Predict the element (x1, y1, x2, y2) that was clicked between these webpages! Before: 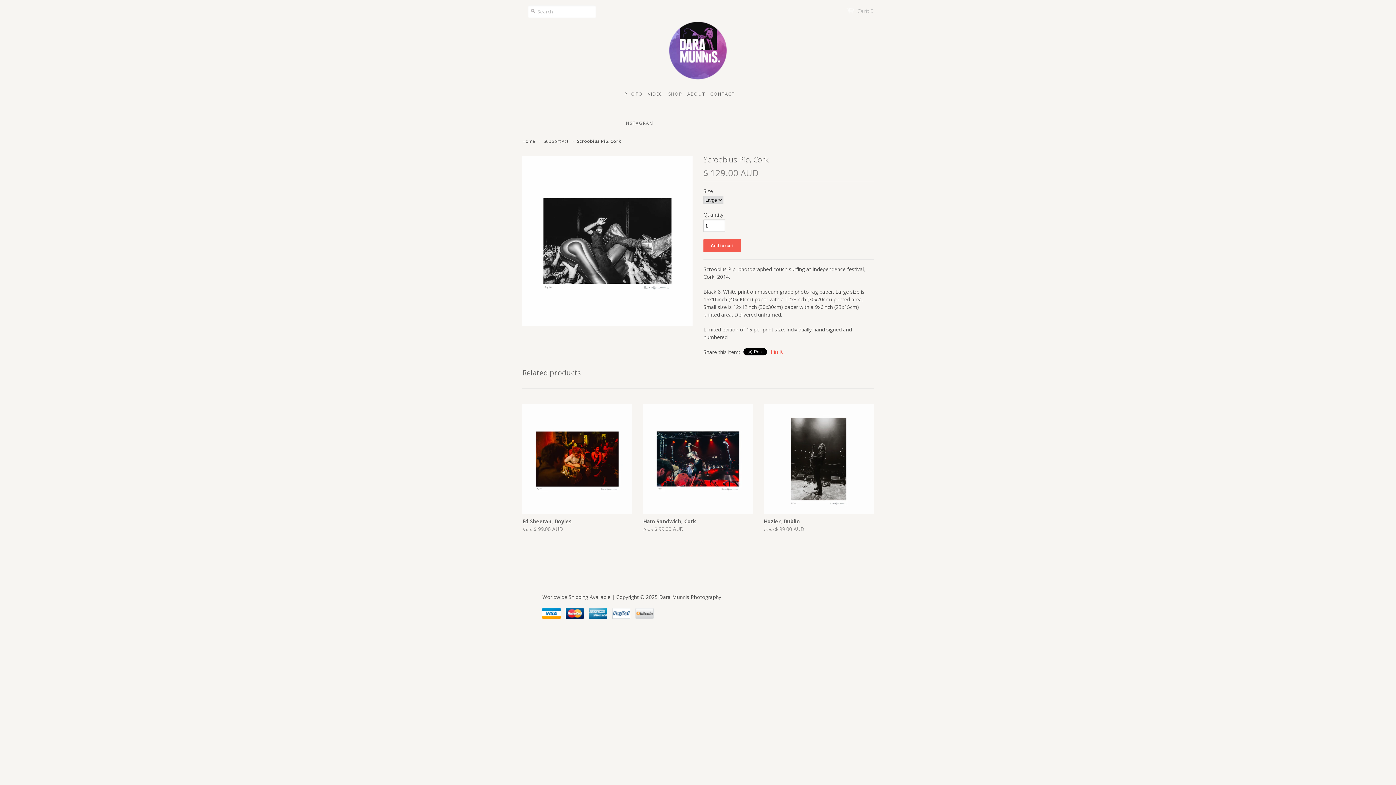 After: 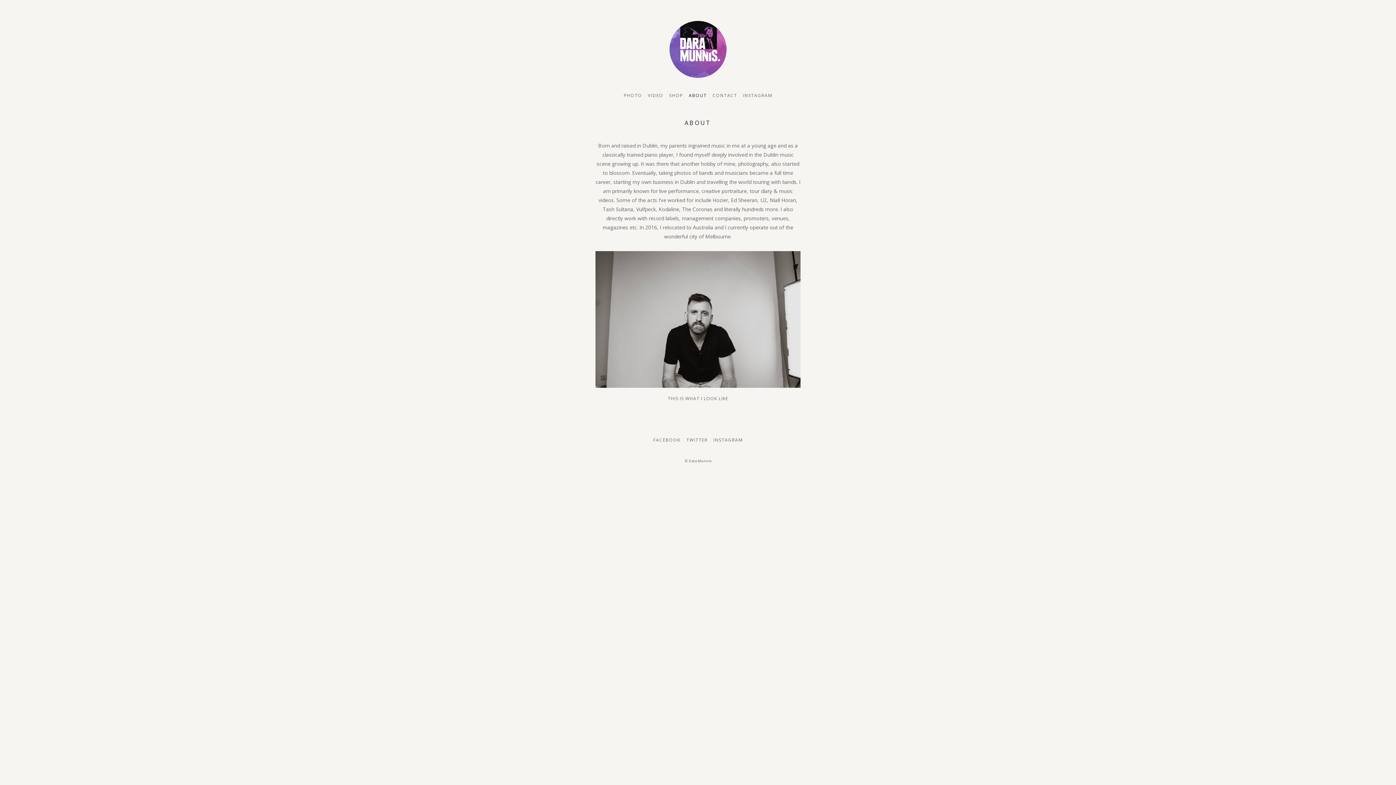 Action: bbox: (687, 79, 709, 108) label: ABOUT